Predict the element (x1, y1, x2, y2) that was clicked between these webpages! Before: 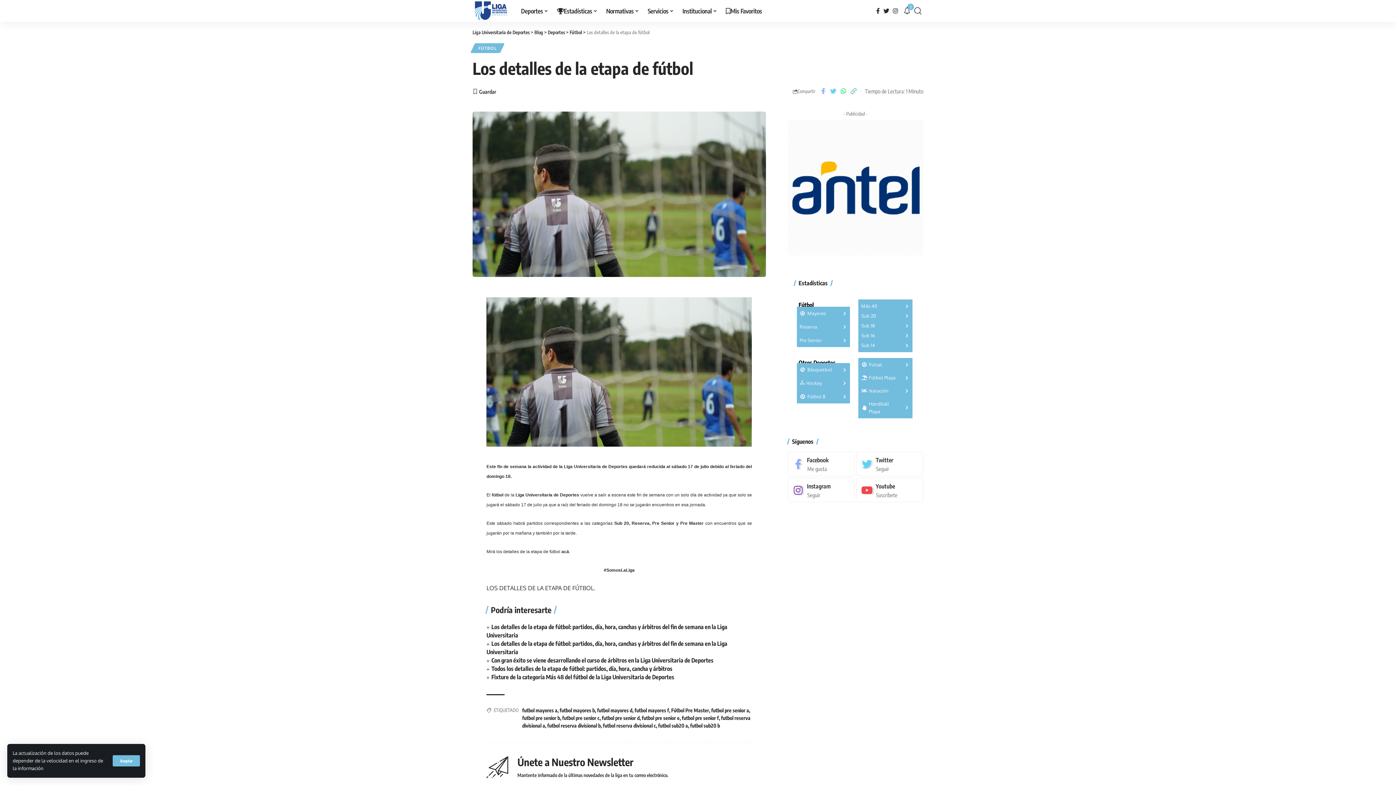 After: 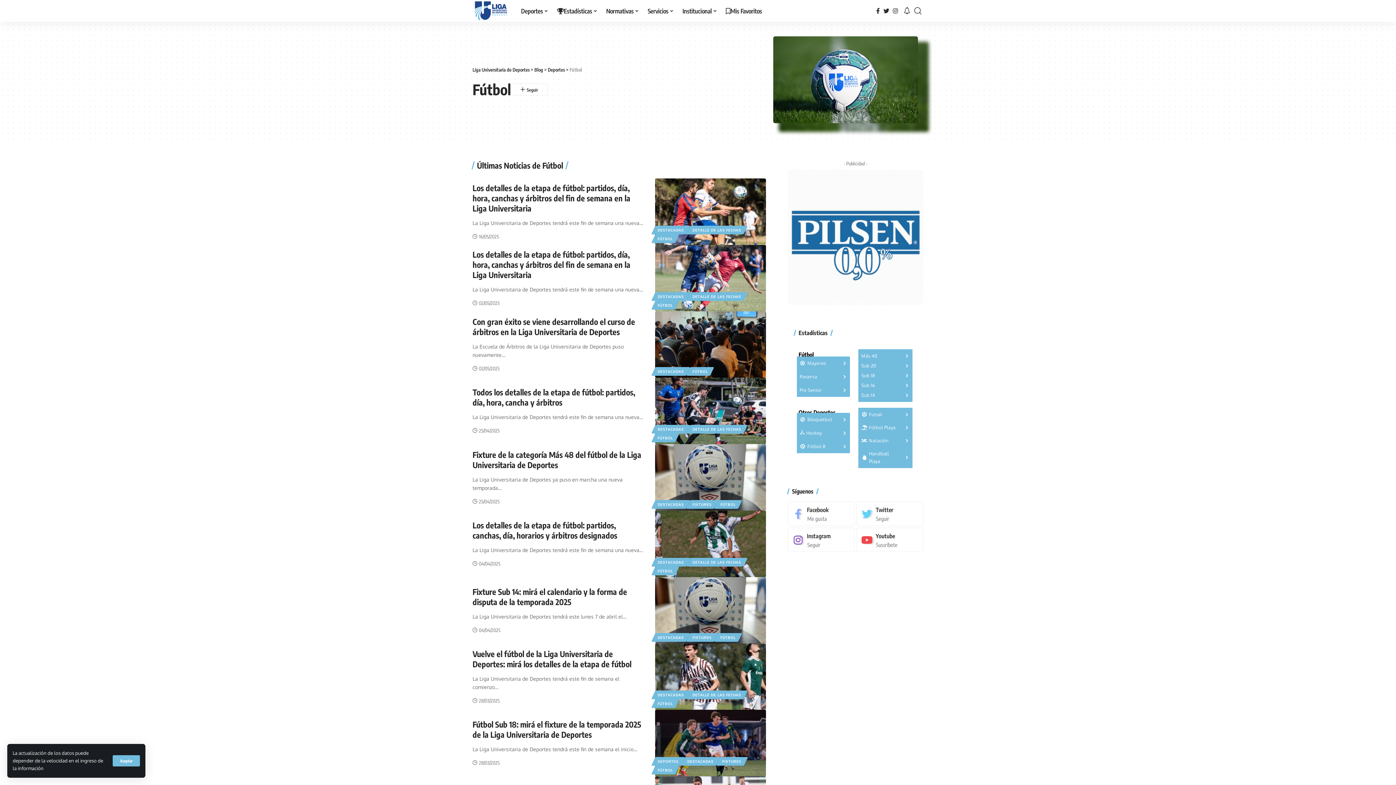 Action: bbox: (472, 43, 502, 53) label: FÚTBOL